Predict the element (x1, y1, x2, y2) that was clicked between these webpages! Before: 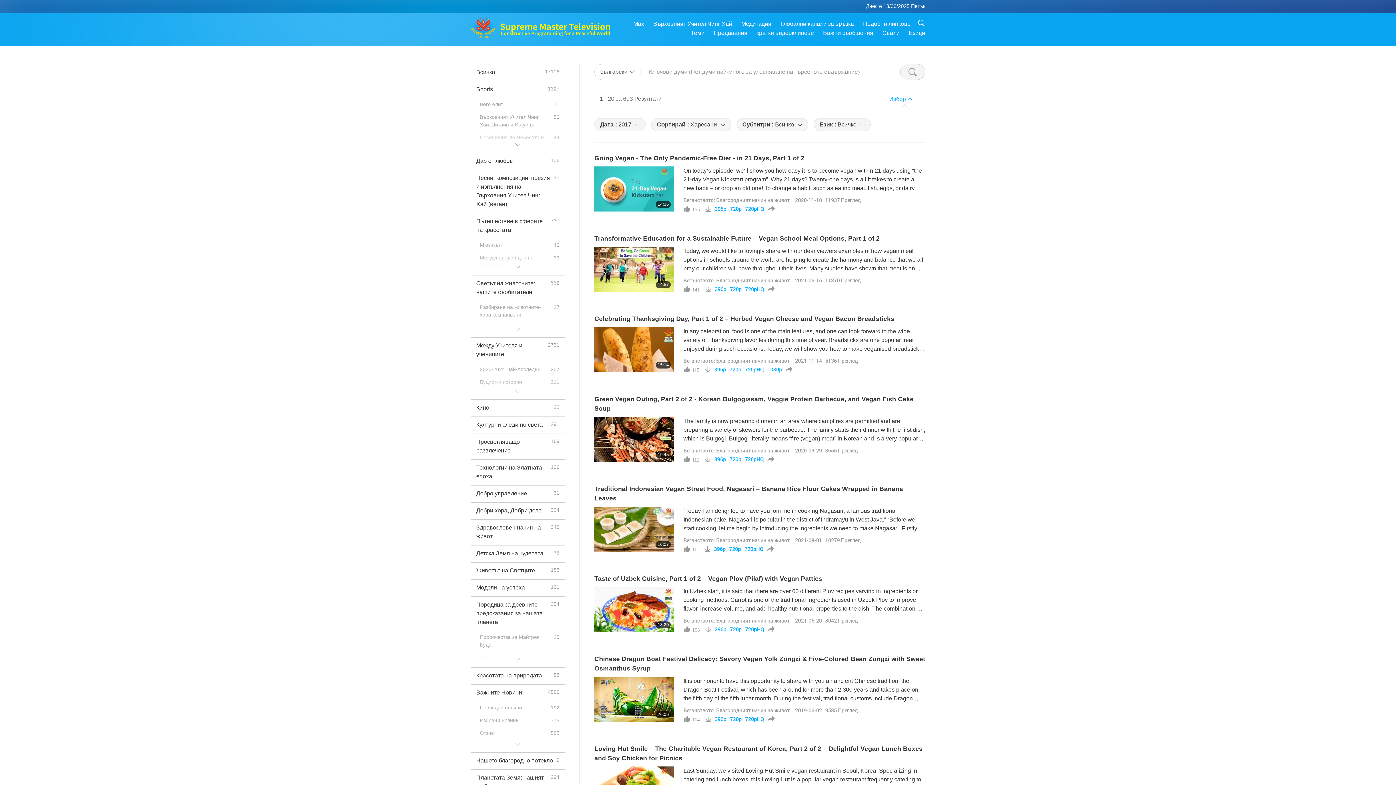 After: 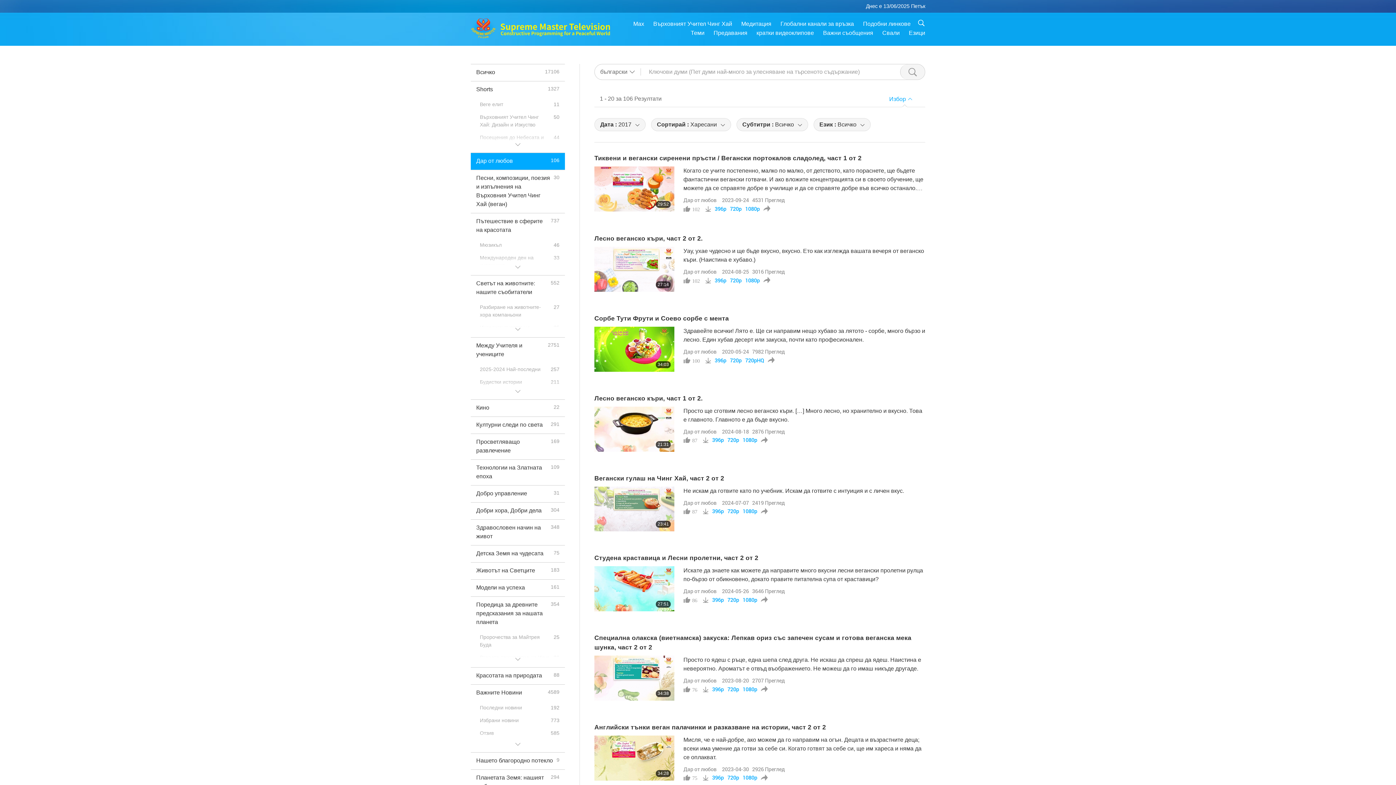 Action: bbox: (470, 152, 565, 169) label: Дар от любов
106